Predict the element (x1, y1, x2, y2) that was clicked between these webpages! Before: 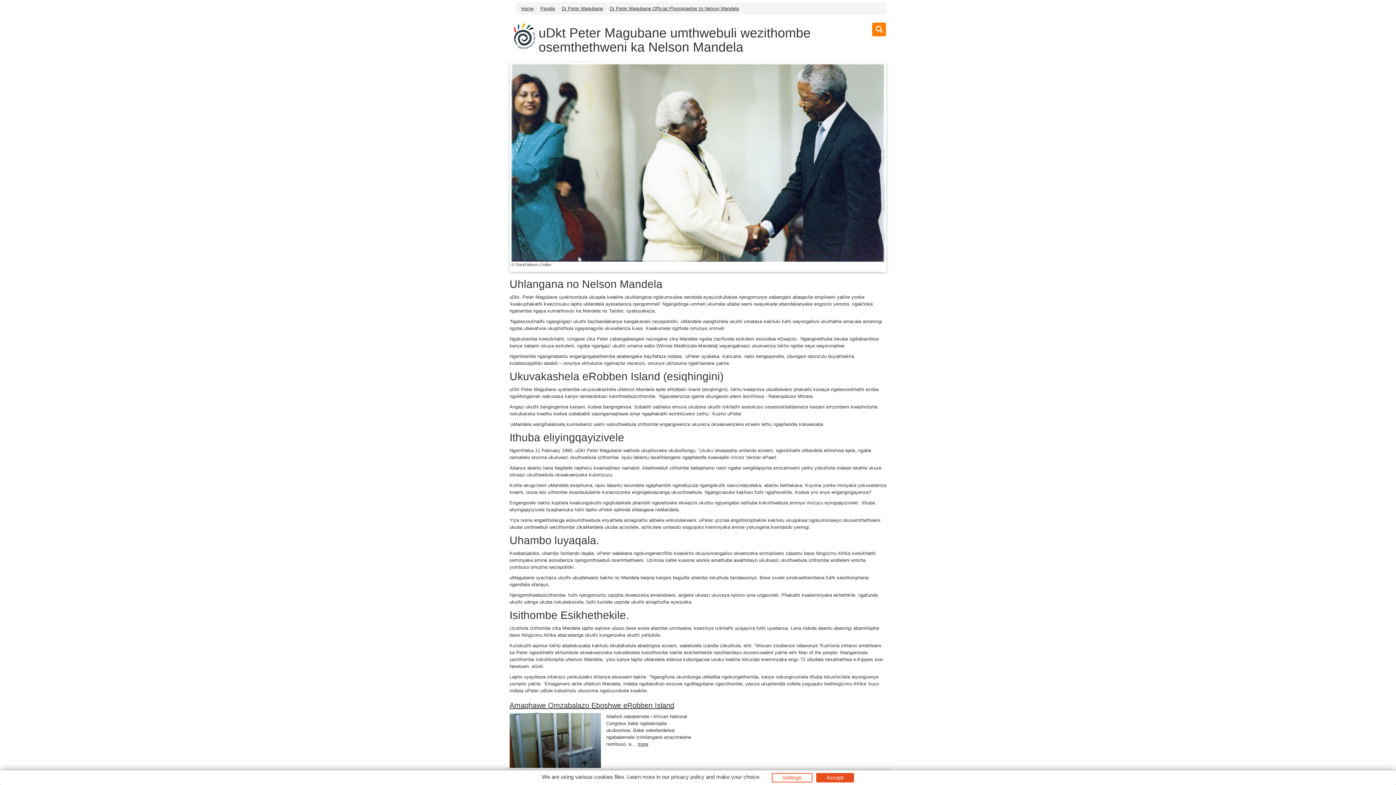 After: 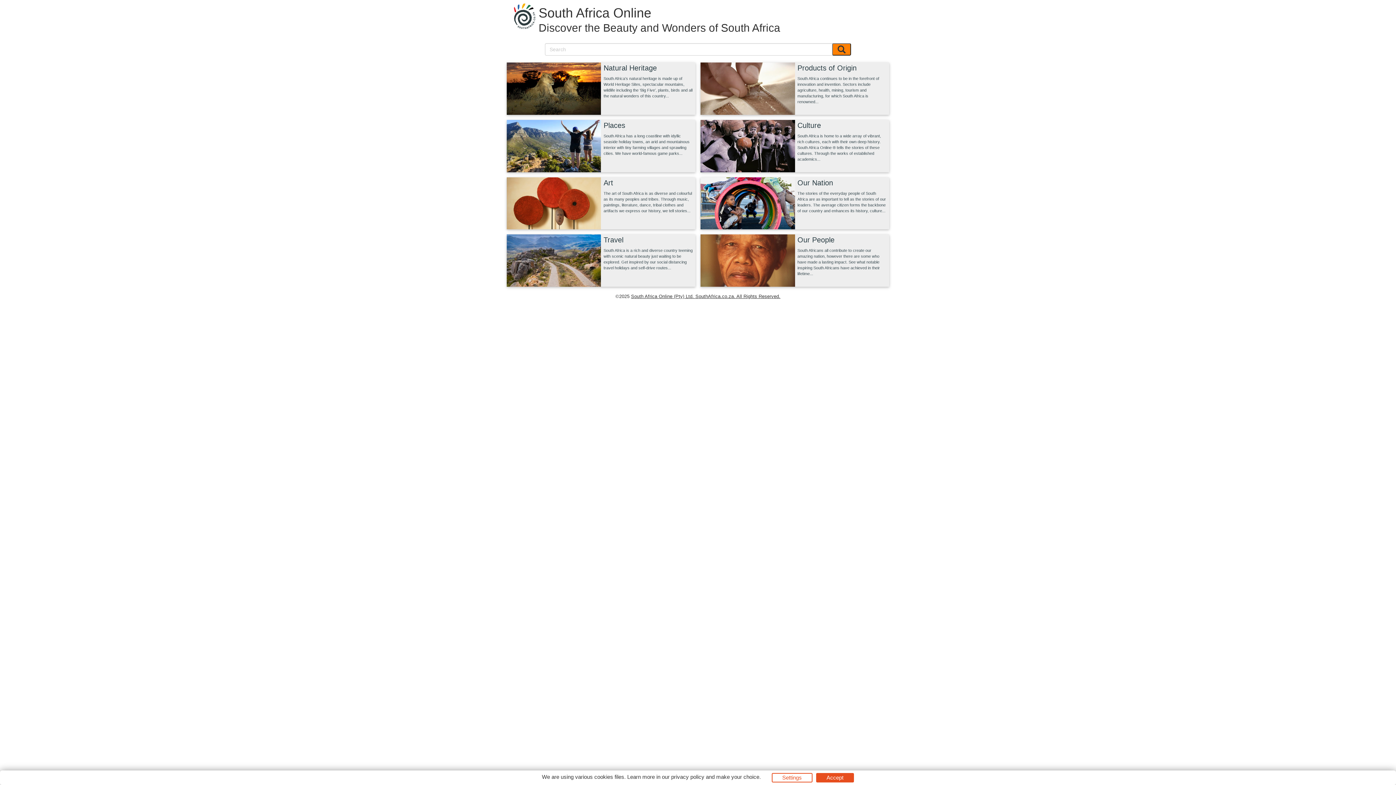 Action: bbox: (509, 22, 538, 51)